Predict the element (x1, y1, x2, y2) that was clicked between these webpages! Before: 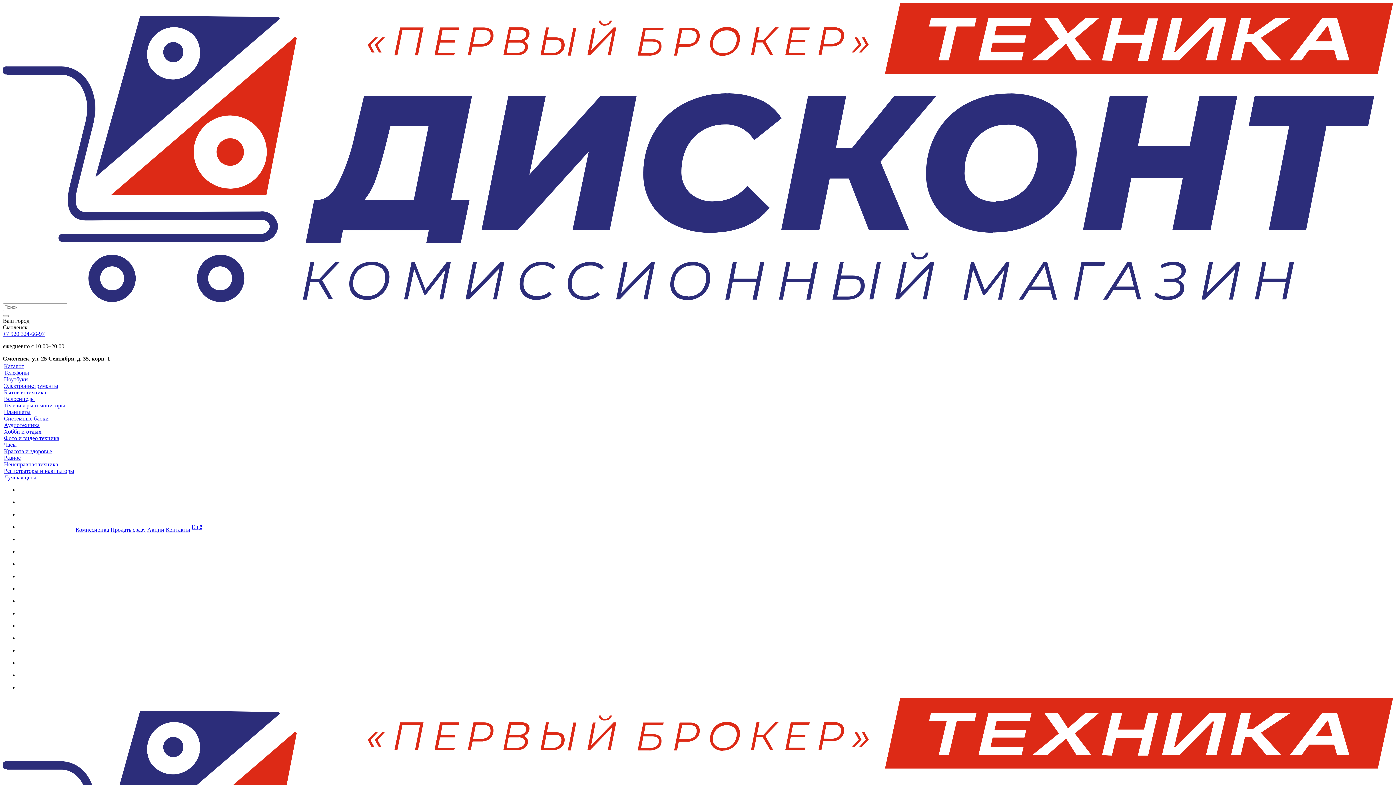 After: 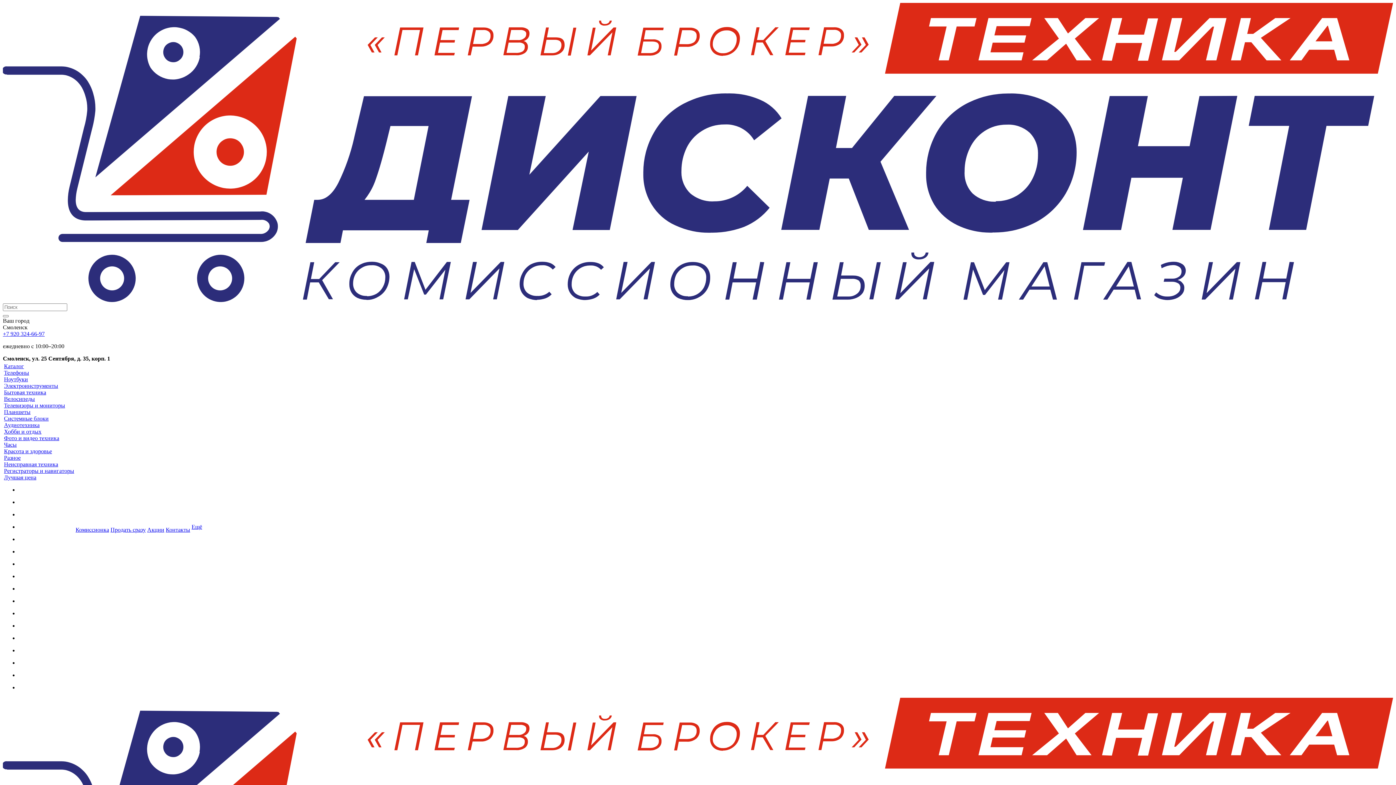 Action: label: Красота и здоровье bbox: (4, 448, 52, 454)